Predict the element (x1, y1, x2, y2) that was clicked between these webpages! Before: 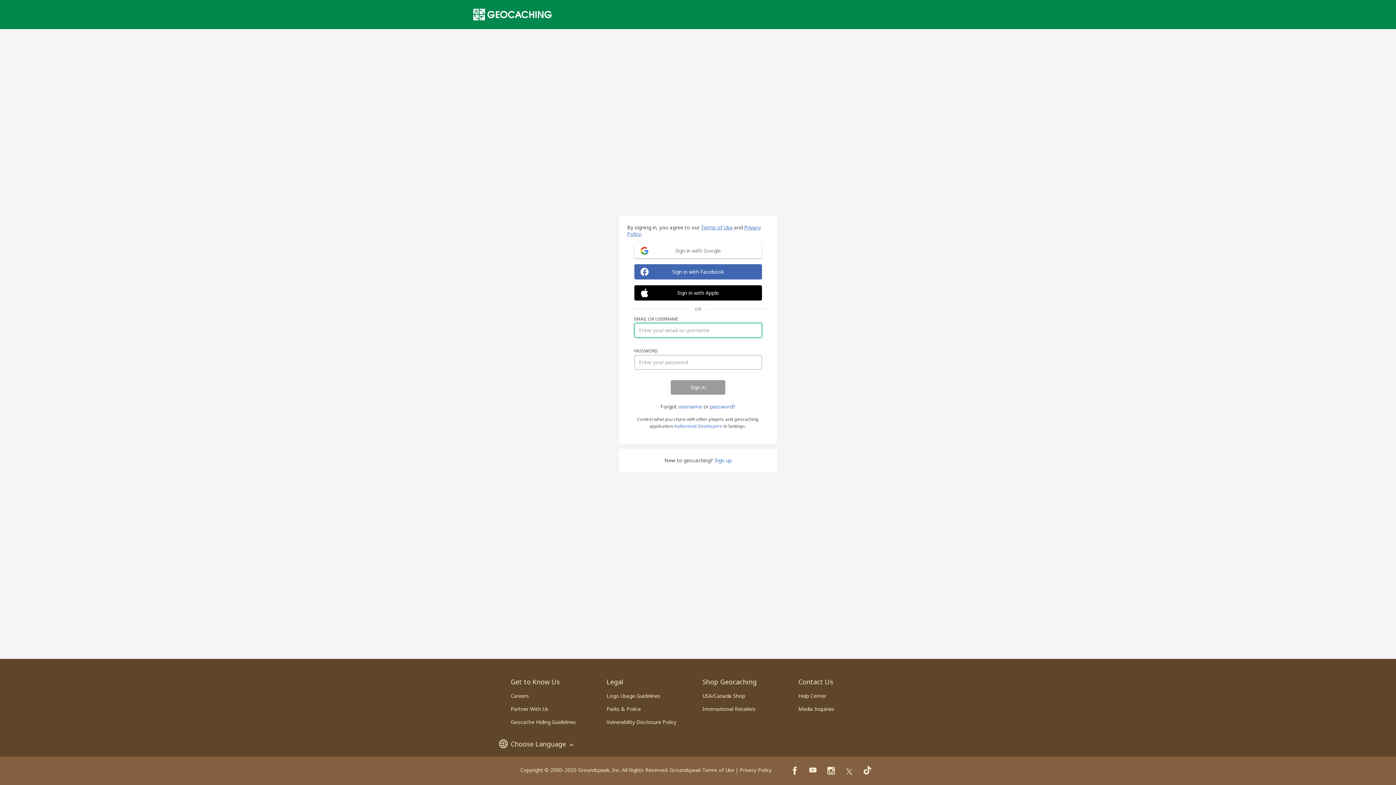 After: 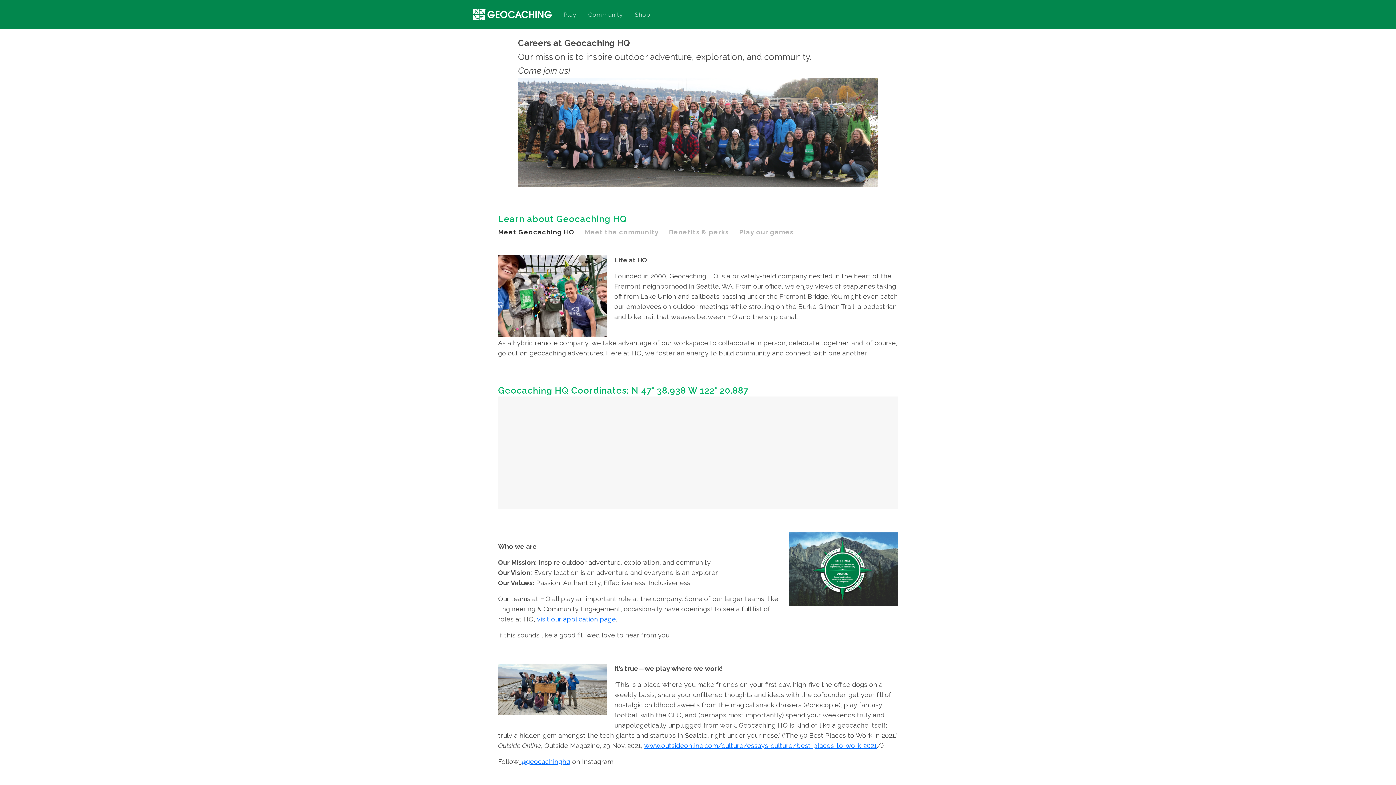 Action: bbox: (510, 692, 529, 699) label: Careers